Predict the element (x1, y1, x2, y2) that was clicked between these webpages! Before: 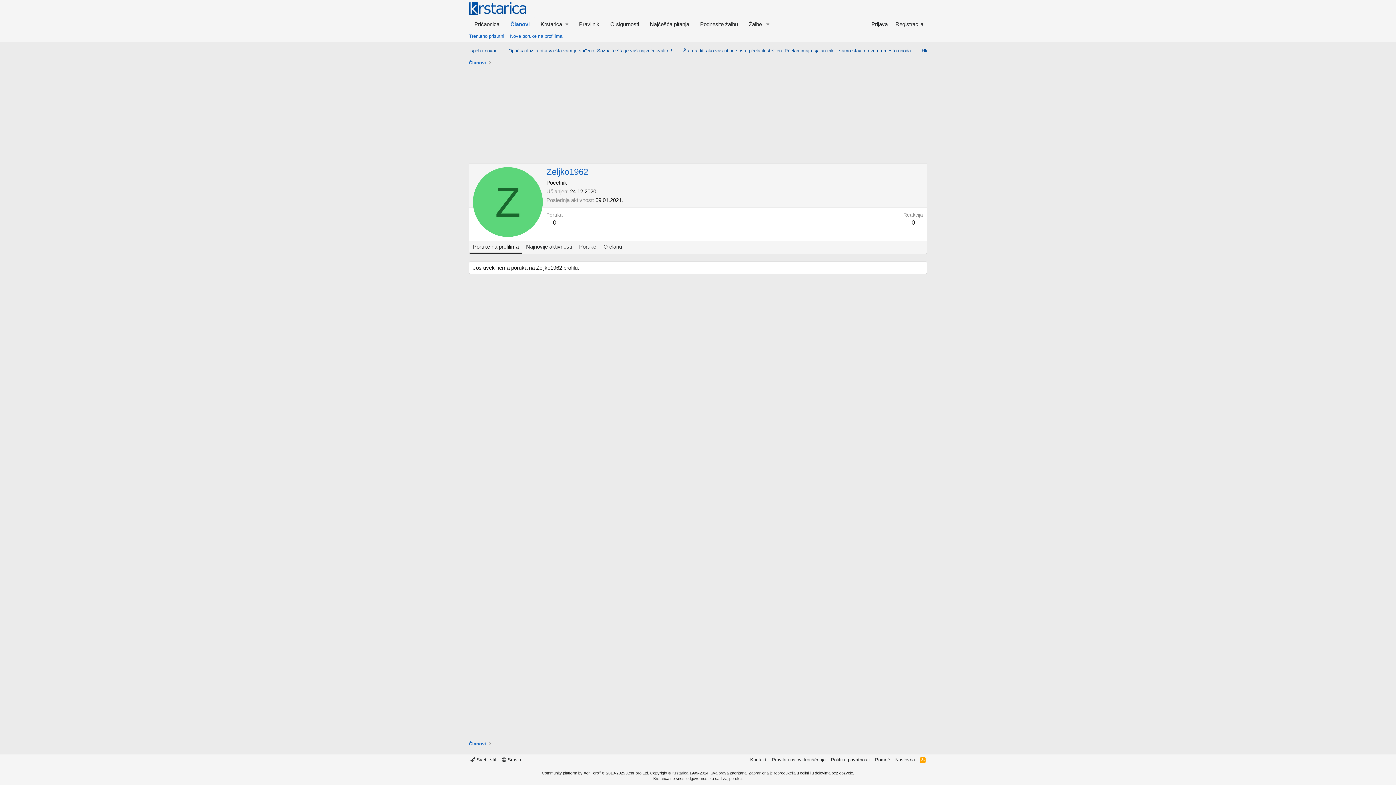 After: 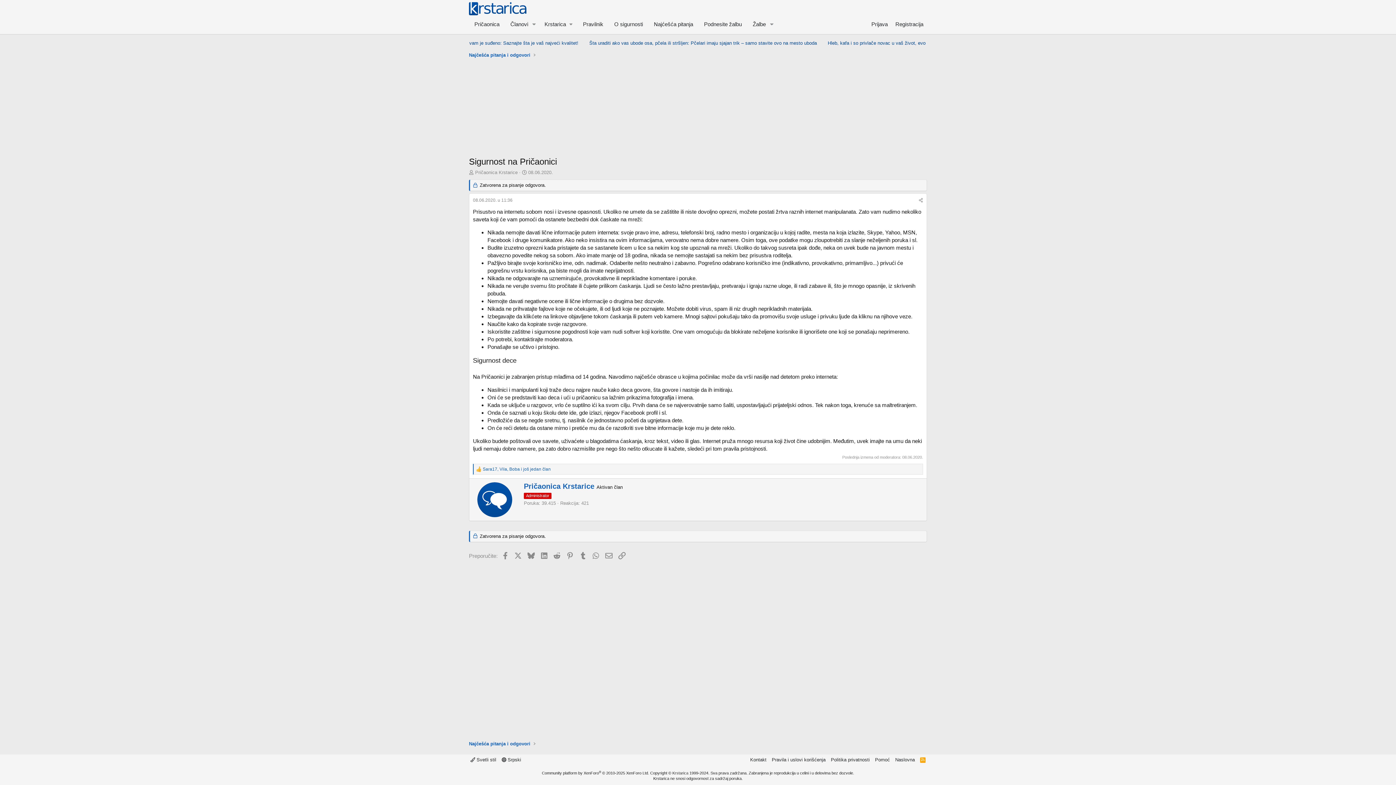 Action: label: O sigurnosti bbox: (605, 17, 644, 30)